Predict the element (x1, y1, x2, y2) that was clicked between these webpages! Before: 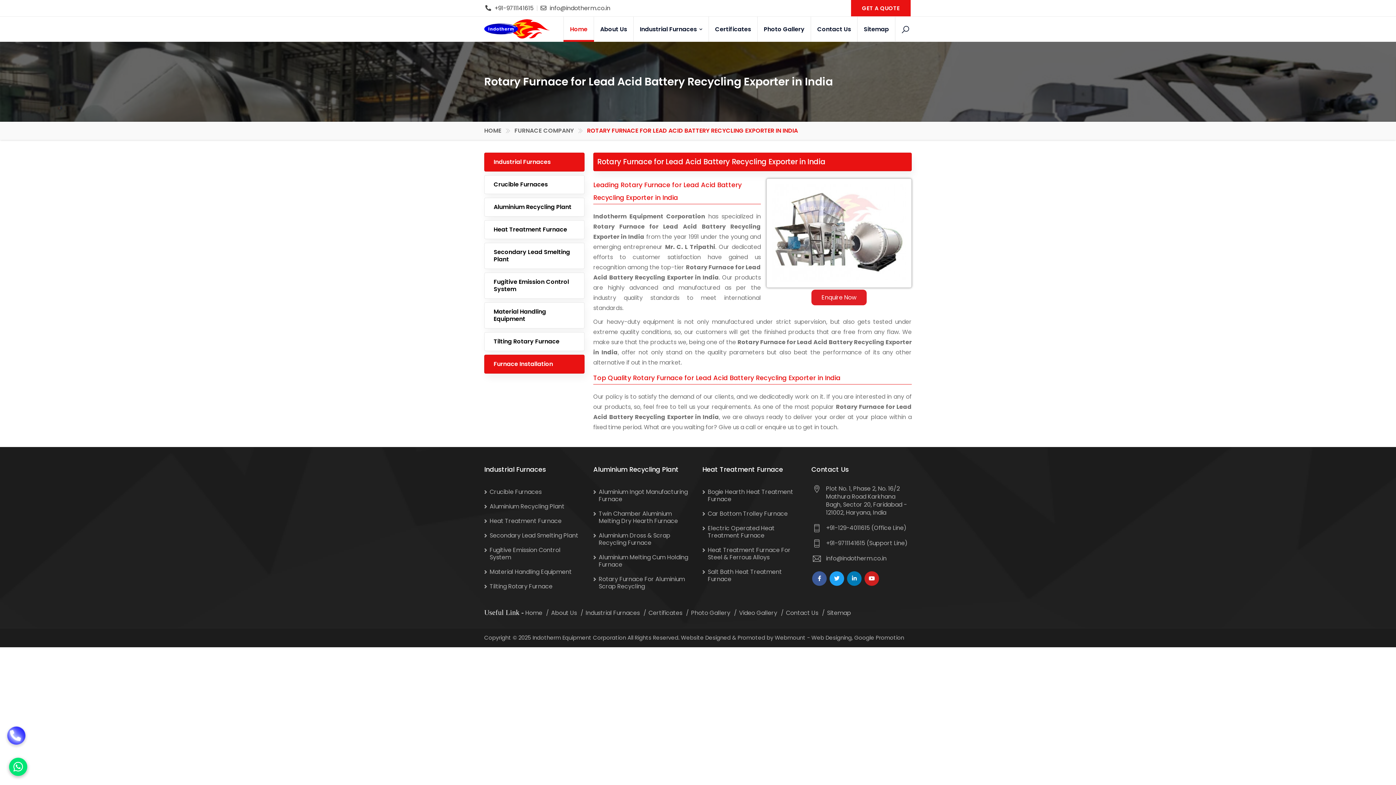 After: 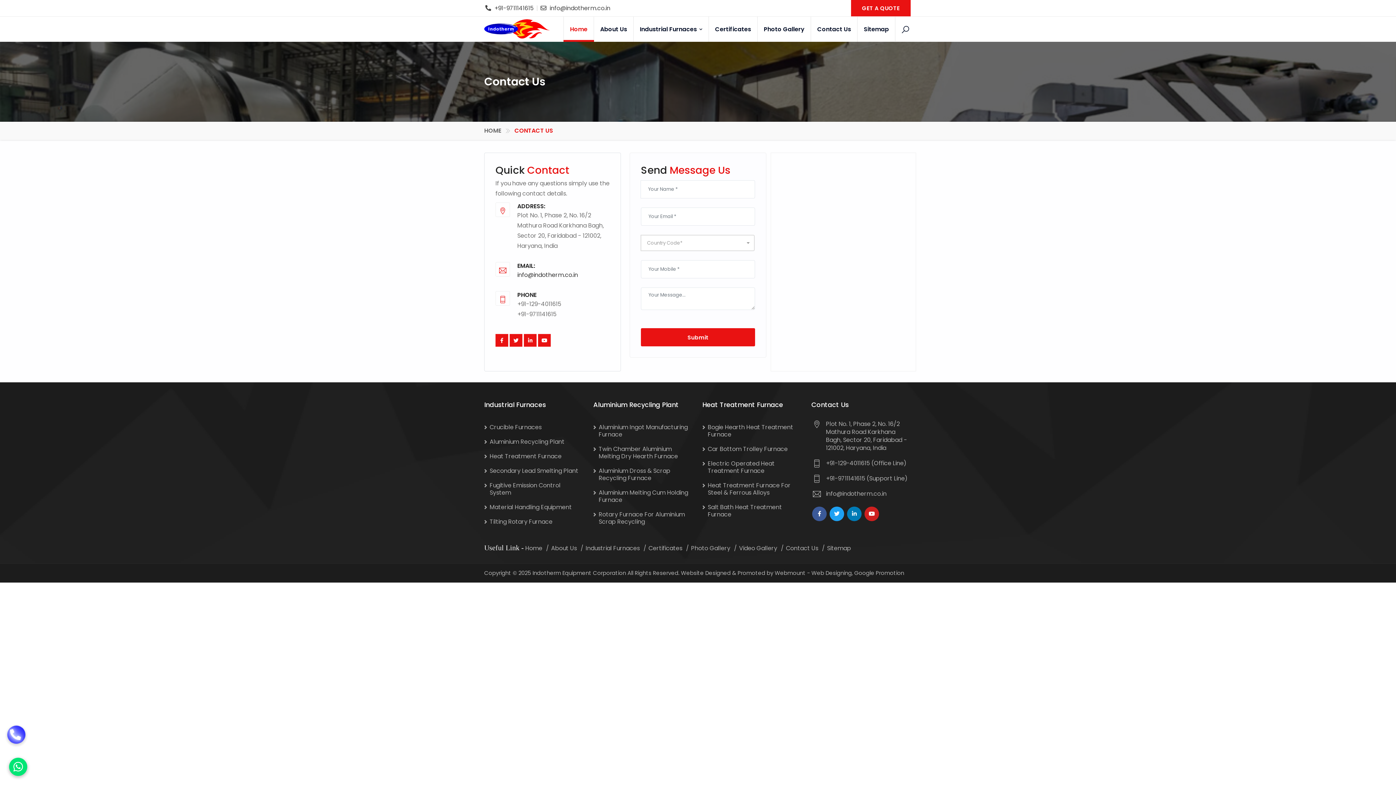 Action: label: Contact Us bbox: (786, 609, 818, 617)